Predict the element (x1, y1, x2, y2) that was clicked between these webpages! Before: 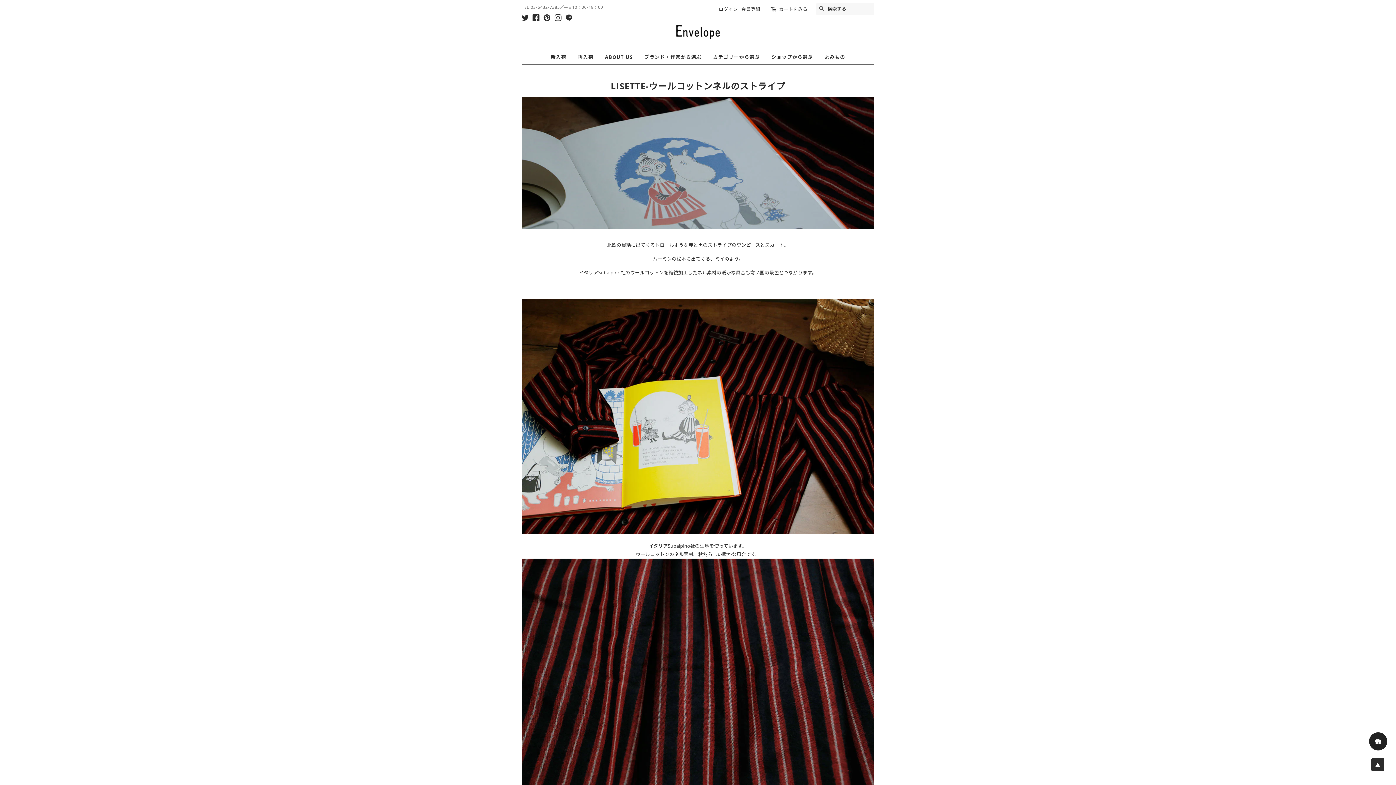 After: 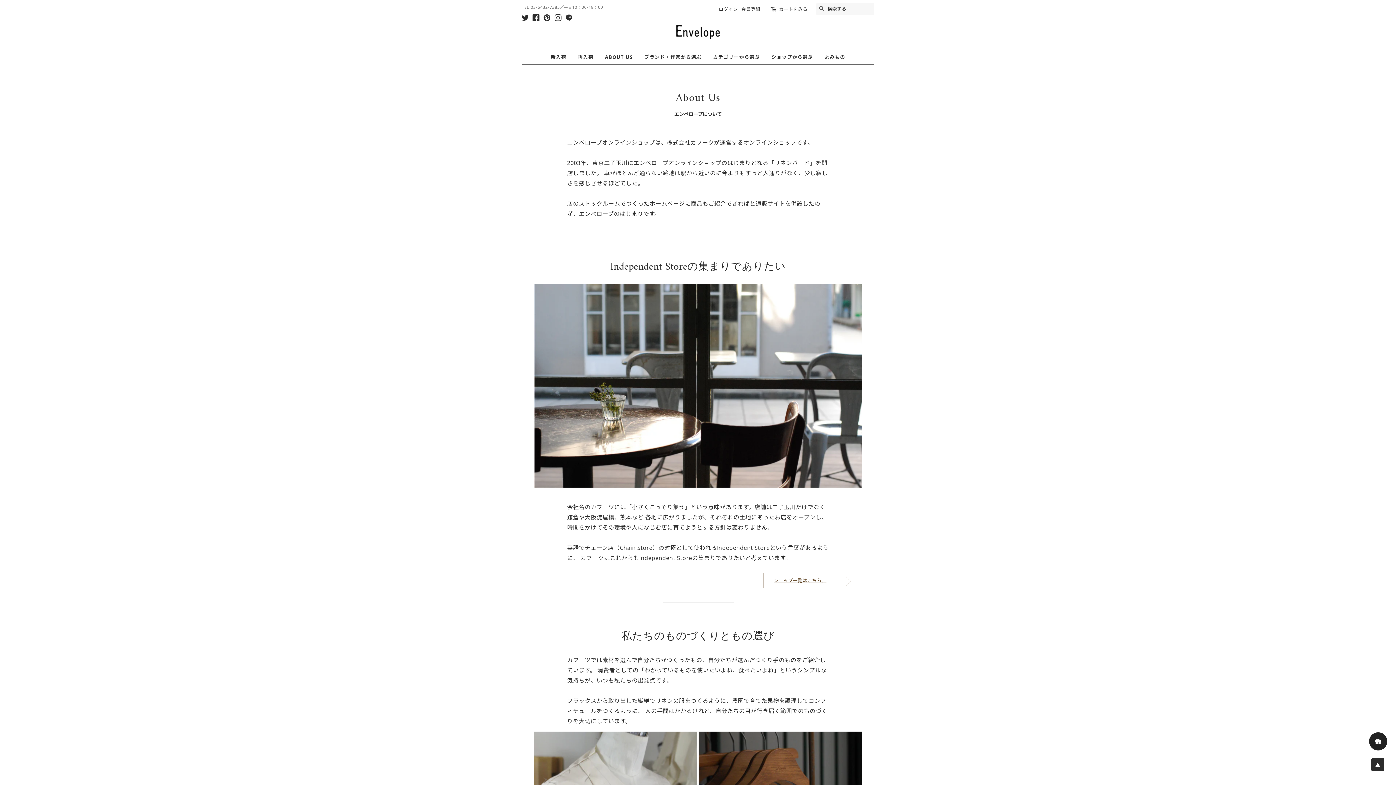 Action: label: ABOUT US bbox: (602, 50, 635, 64)